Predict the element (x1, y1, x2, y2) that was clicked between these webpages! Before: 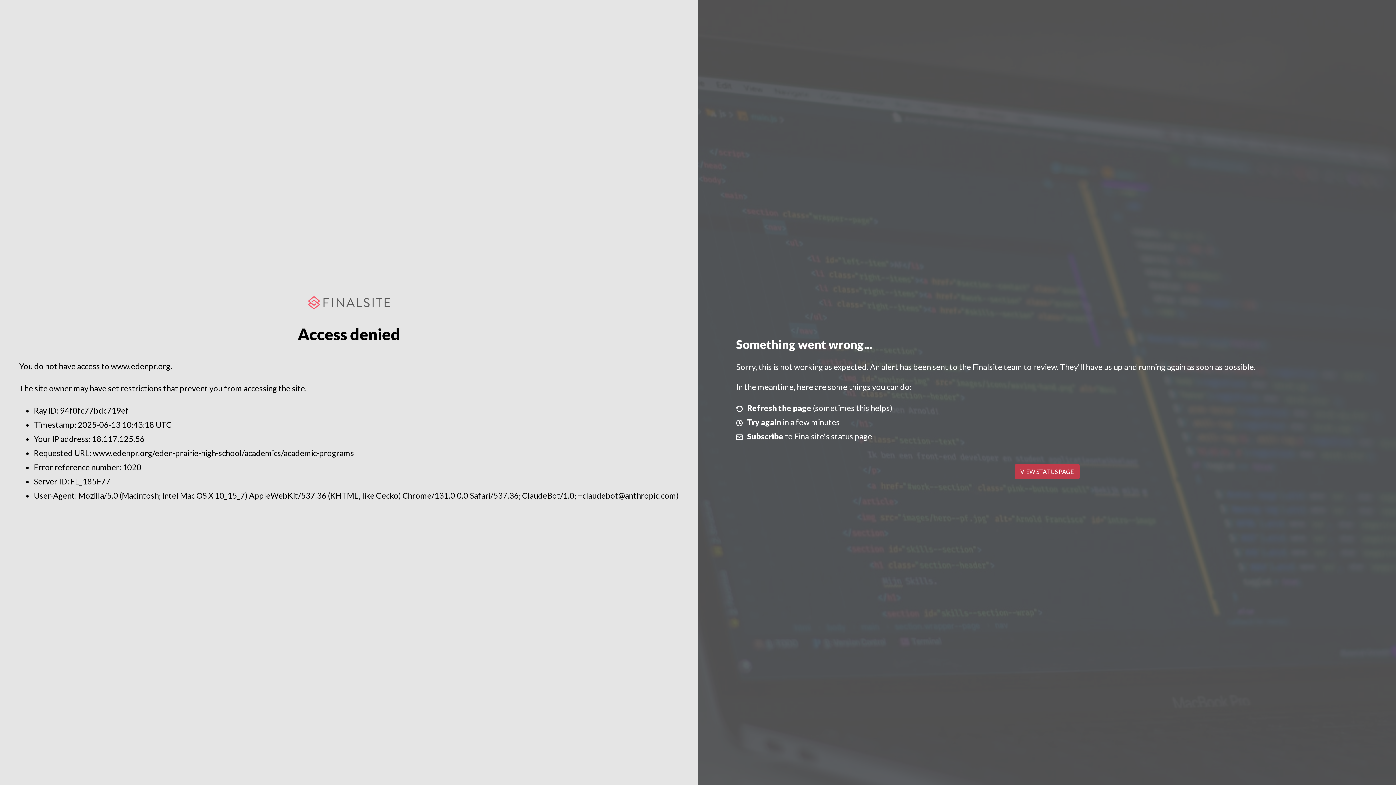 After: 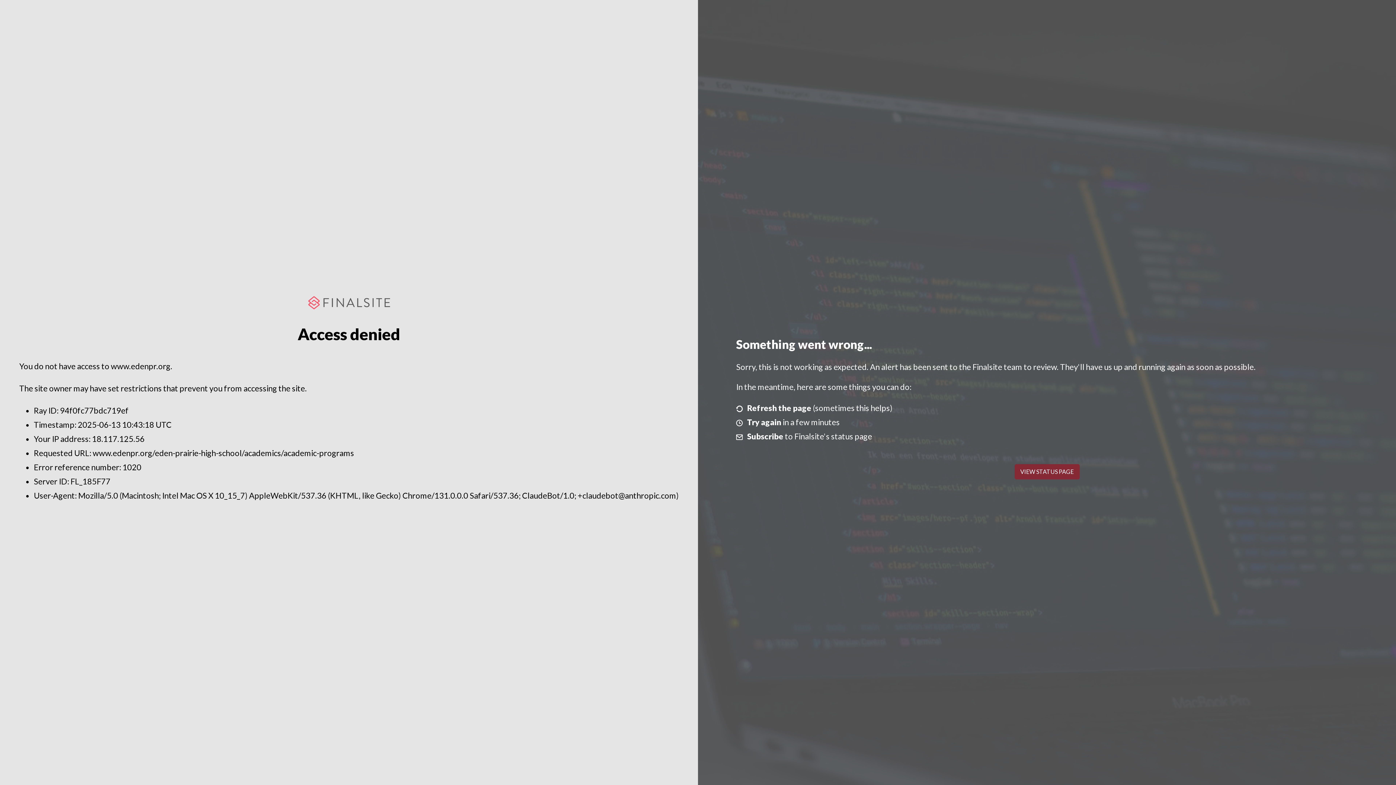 Action: bbox: (1014, 464, 1079, 479) label: VIEW STATUS PAGE